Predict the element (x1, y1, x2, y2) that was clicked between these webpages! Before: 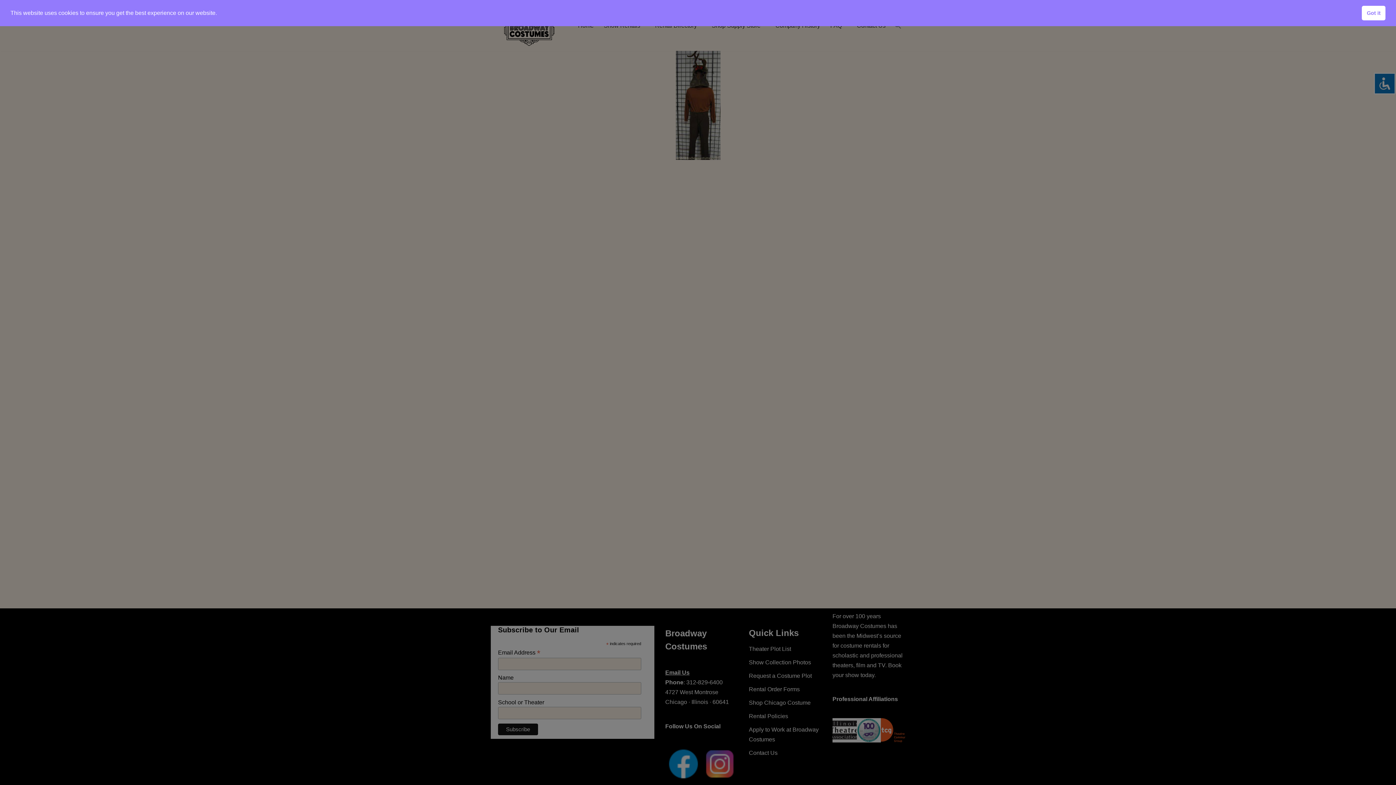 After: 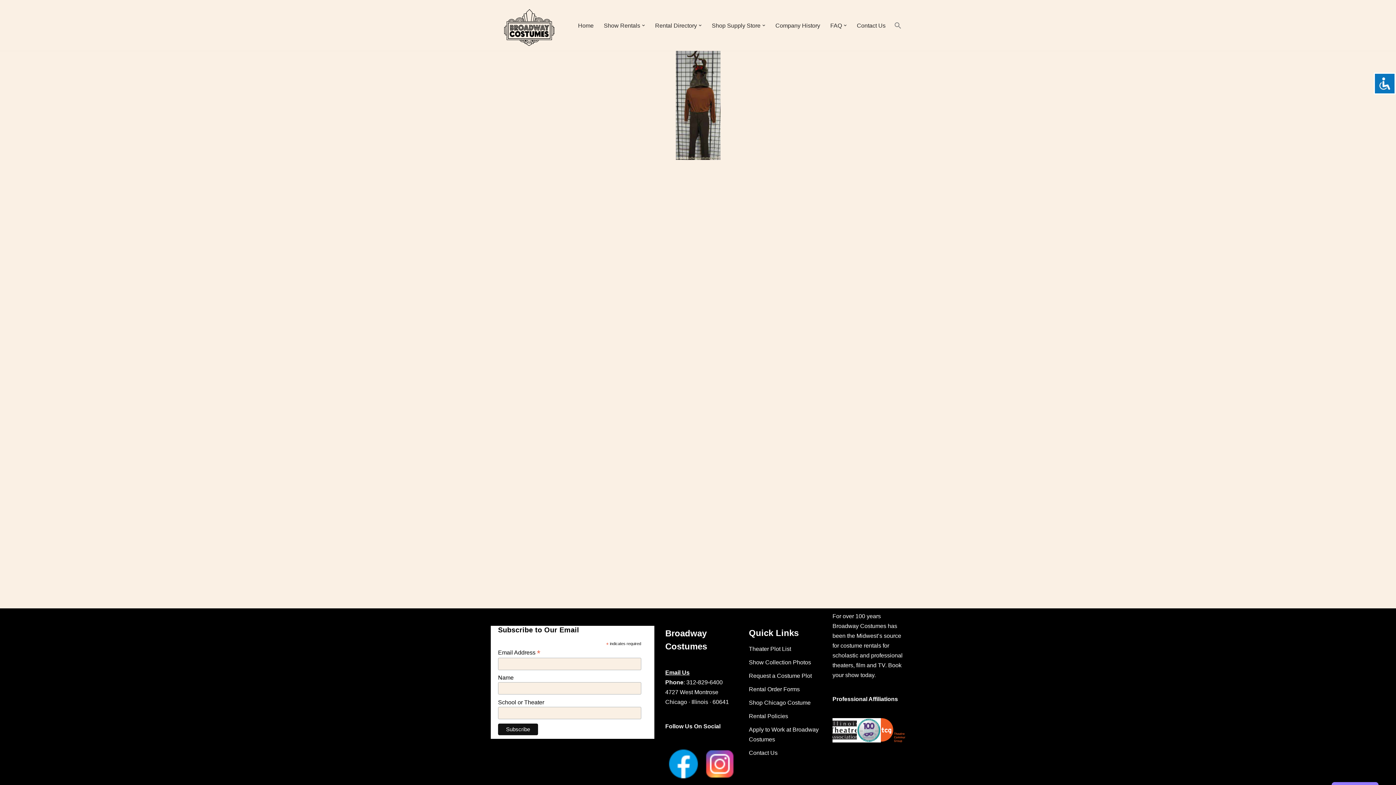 Action: label: Got it cookie bbox: (1362, 5, 1385, 20)